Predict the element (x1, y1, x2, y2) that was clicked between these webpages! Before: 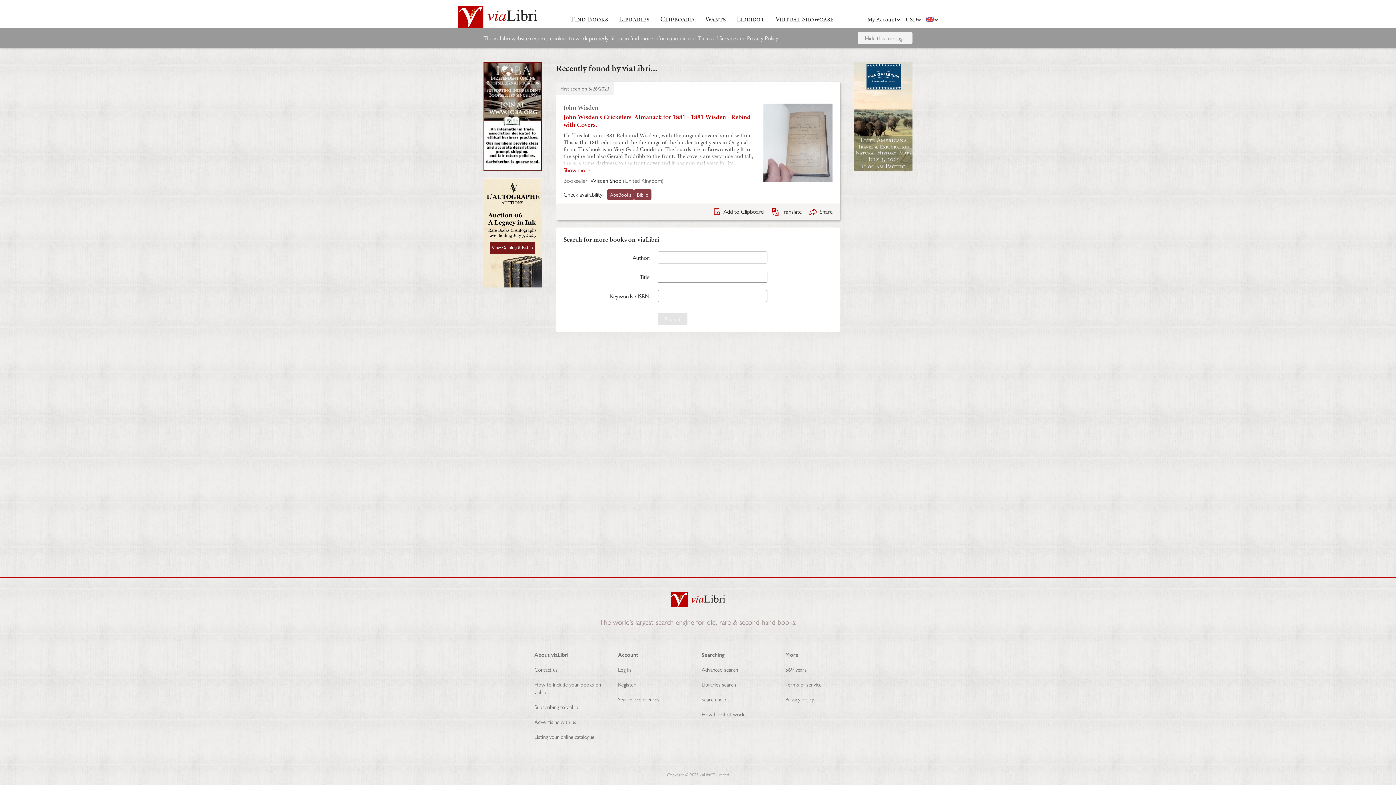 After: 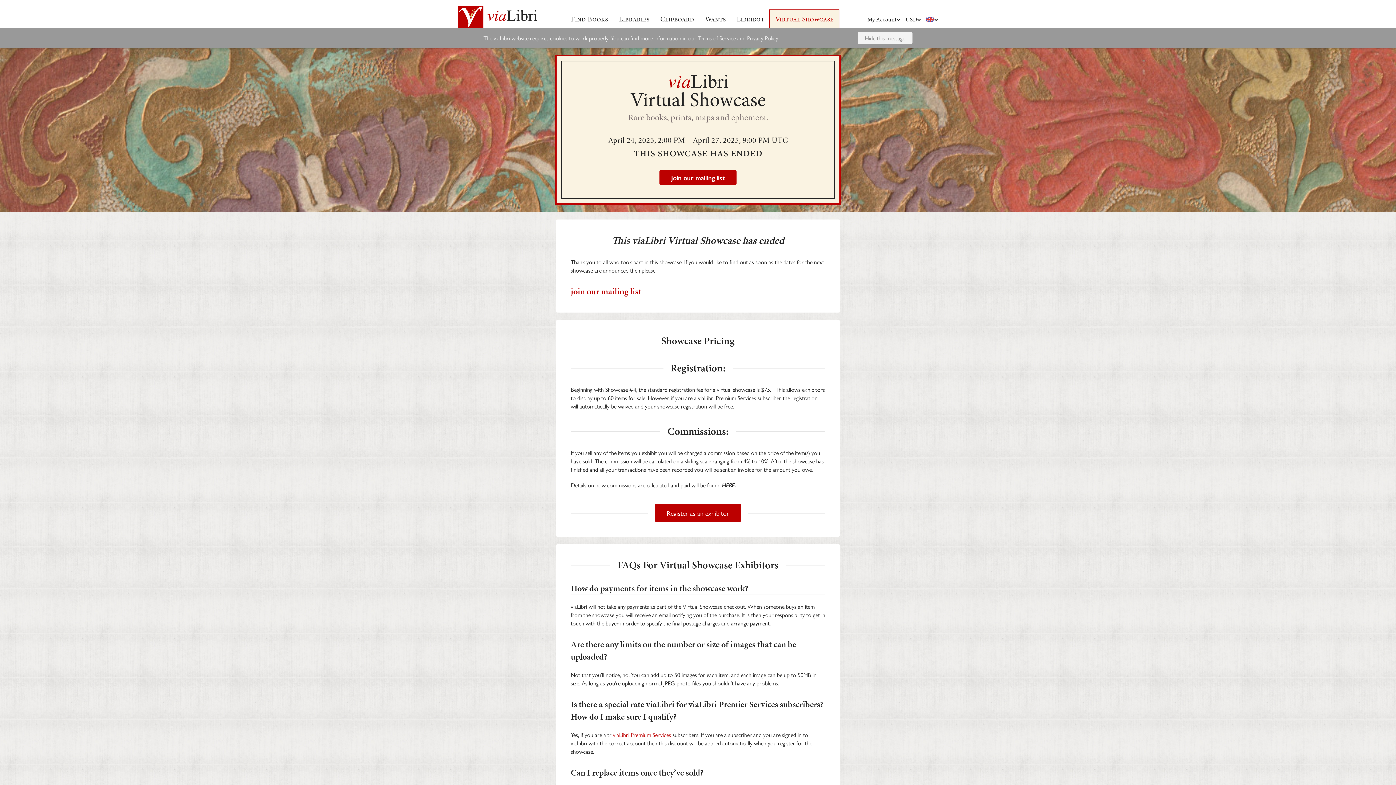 Action: bbox: (775, 13, 833, 27) label: Virtual Showcase